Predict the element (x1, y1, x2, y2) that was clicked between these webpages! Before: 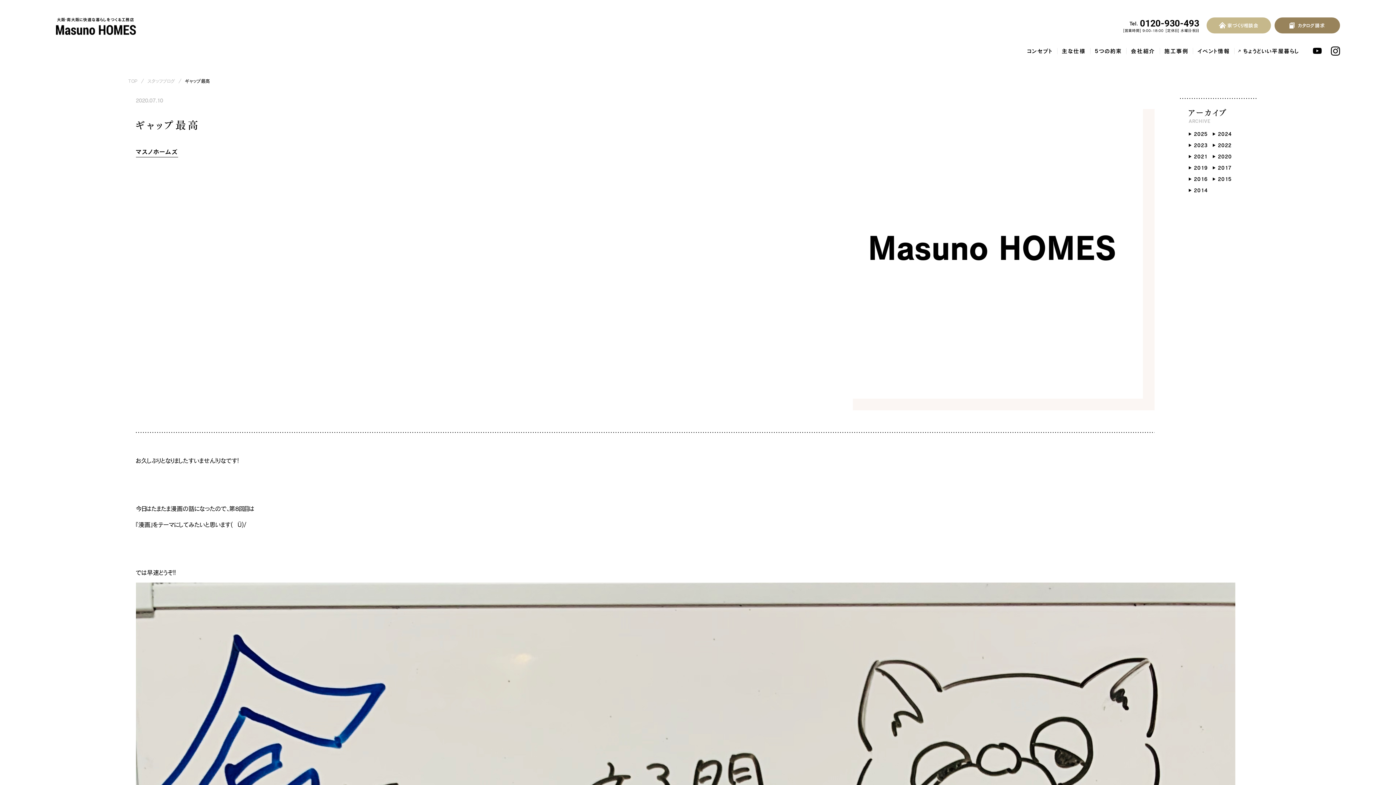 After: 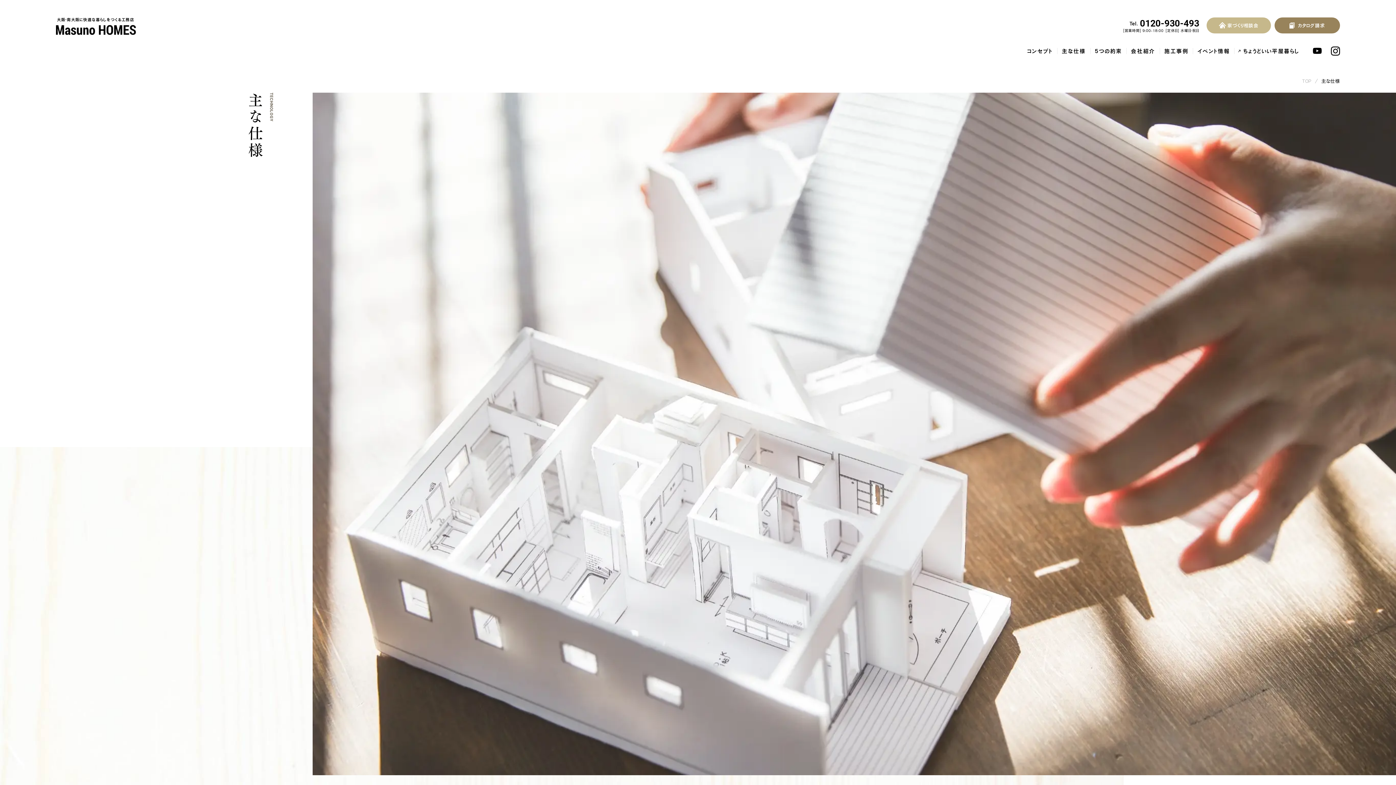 Action: label: 主な仕様 bbox: (1057, 47, 1090, 54)